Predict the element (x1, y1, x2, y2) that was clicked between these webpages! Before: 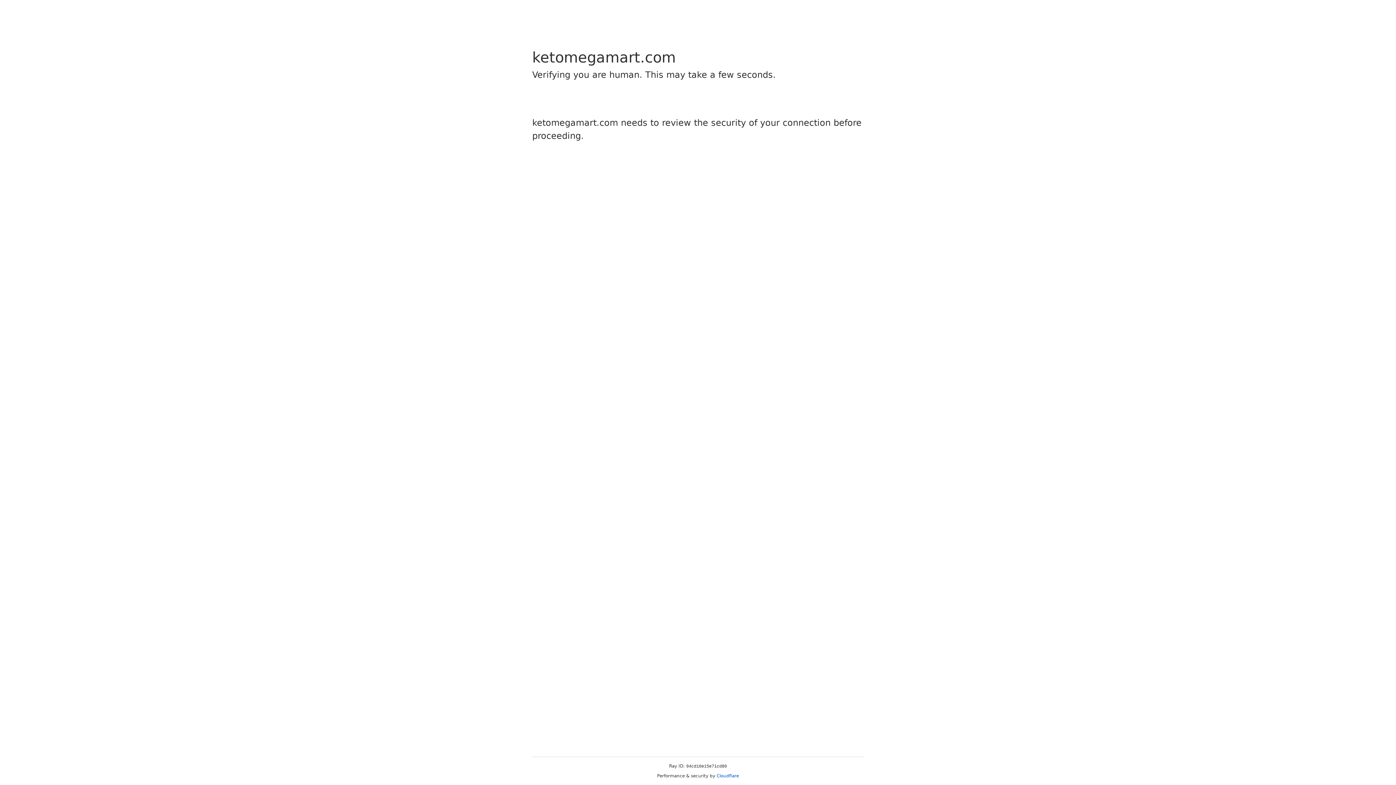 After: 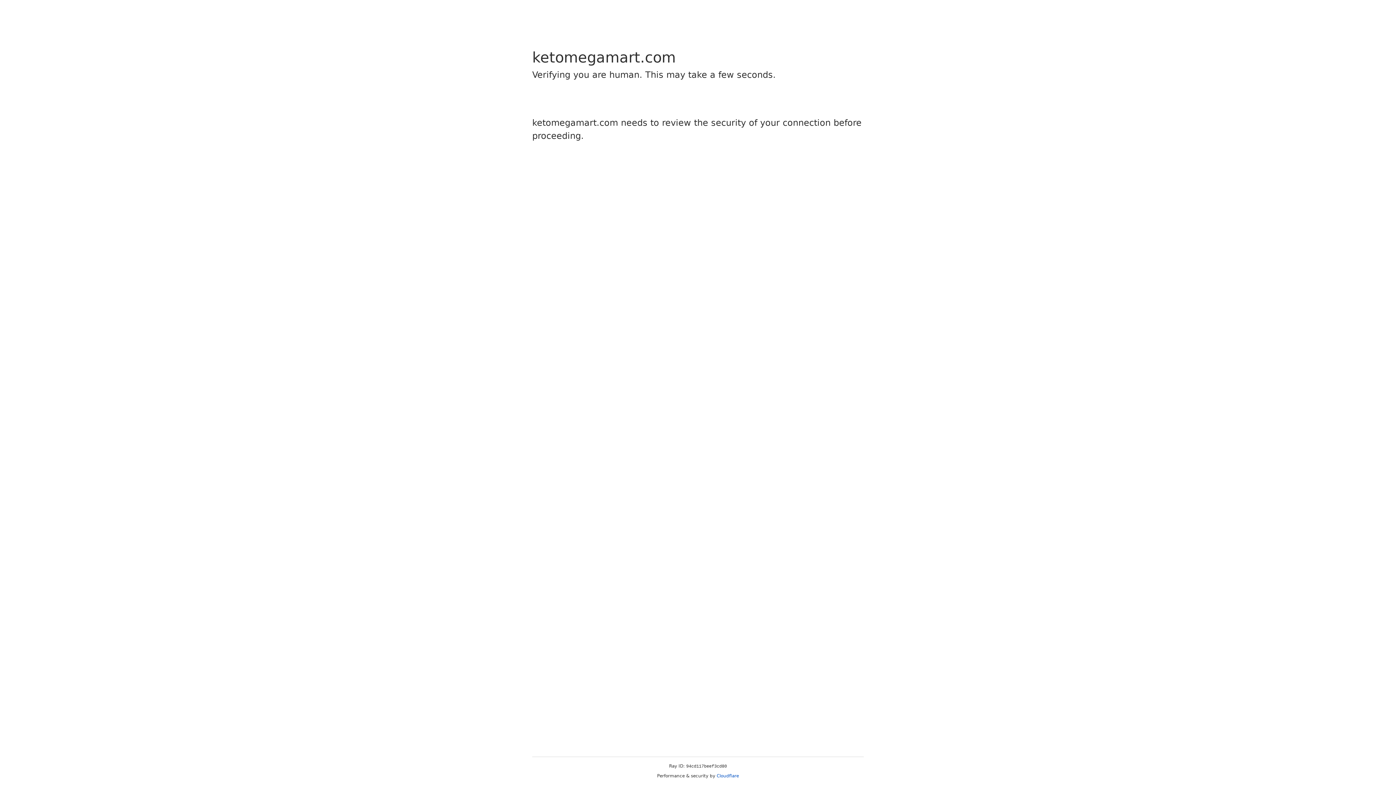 Action: bbox: (716, 773, 739, 778) label: Cloudflare